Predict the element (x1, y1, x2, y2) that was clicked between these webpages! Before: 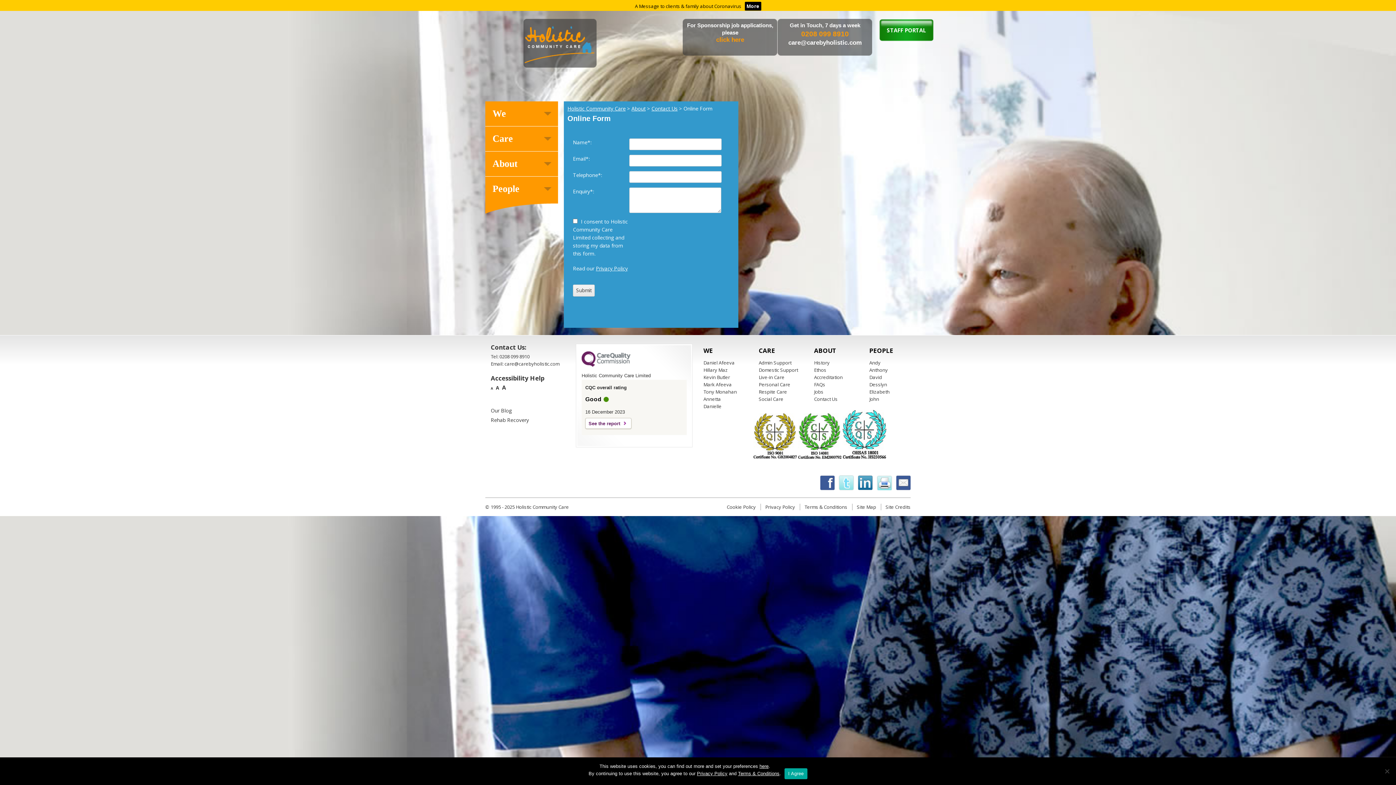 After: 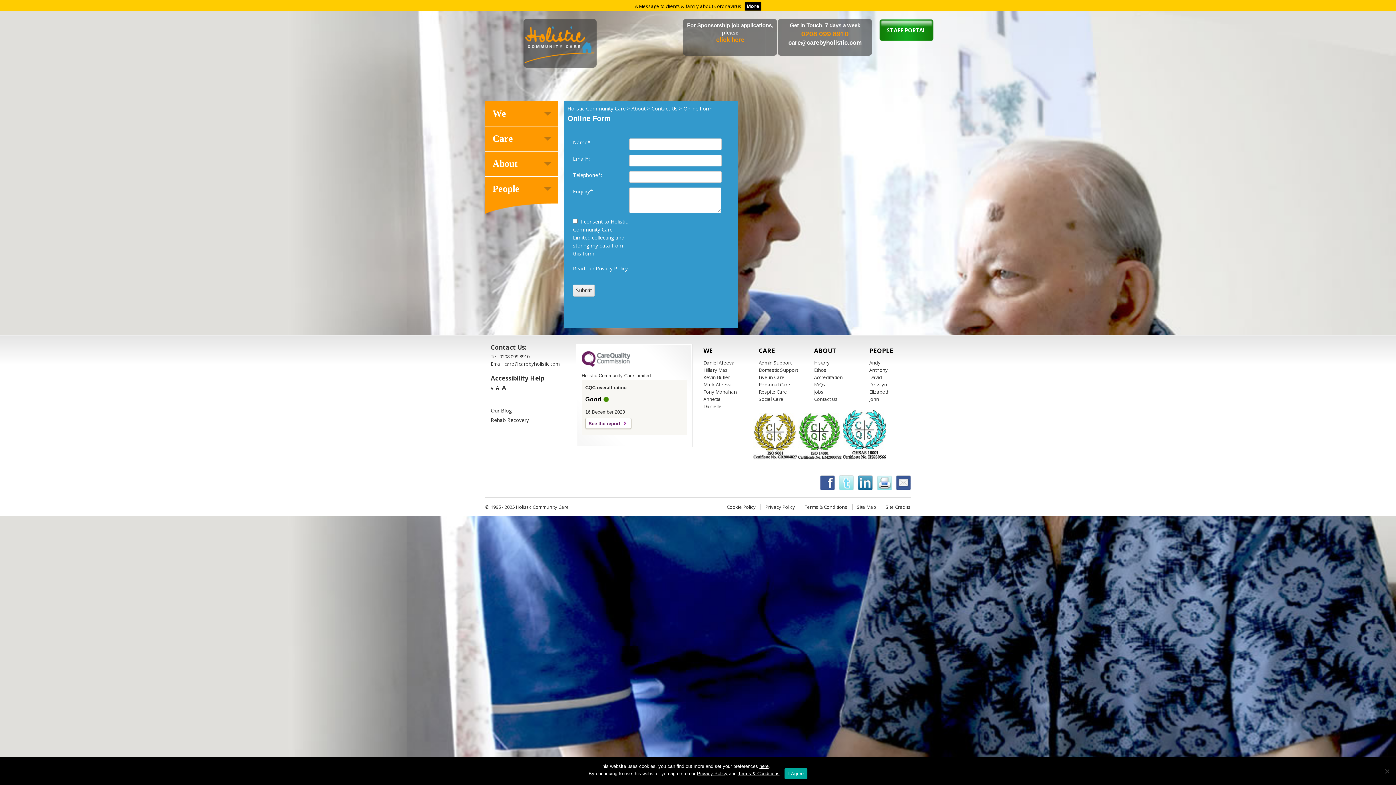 Action: bbox: (490, 386, 493, 390) label: A